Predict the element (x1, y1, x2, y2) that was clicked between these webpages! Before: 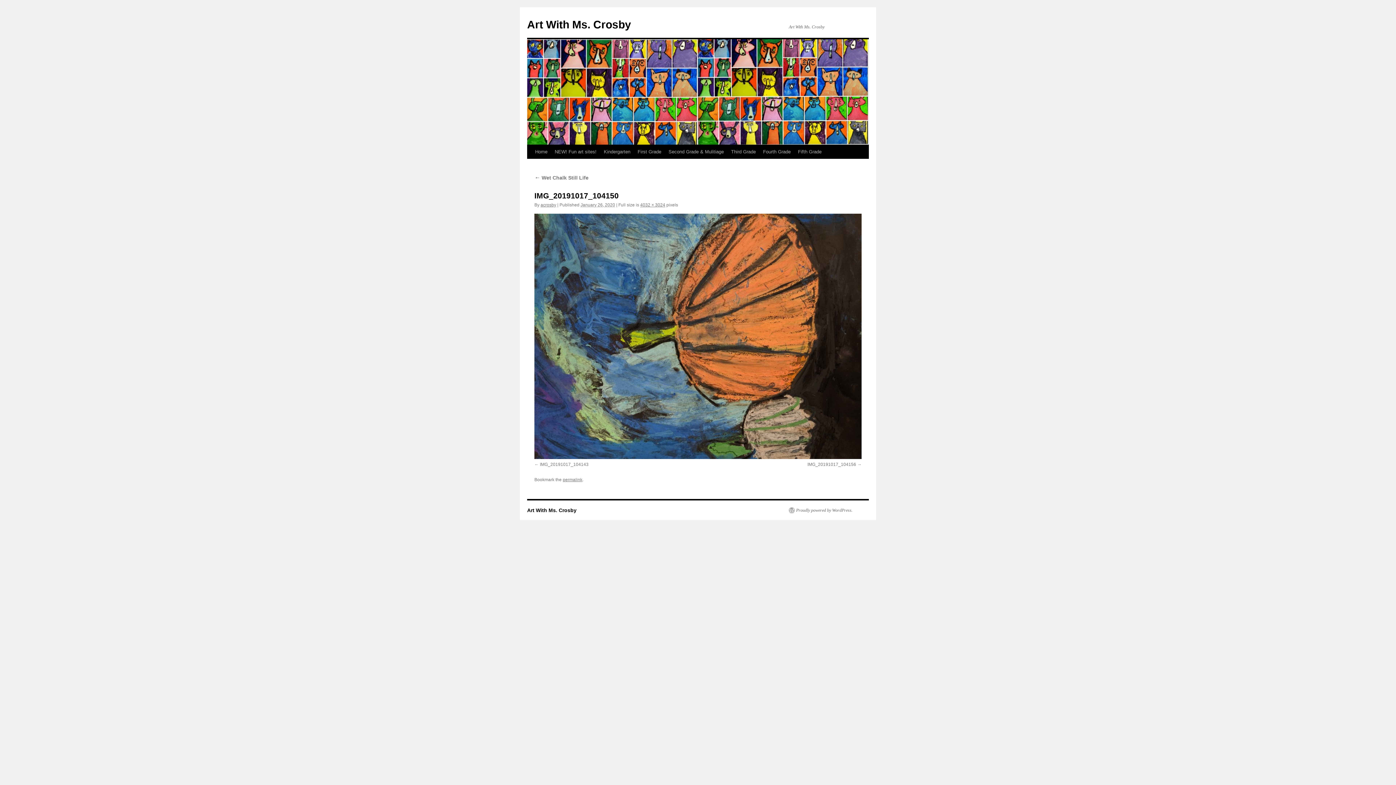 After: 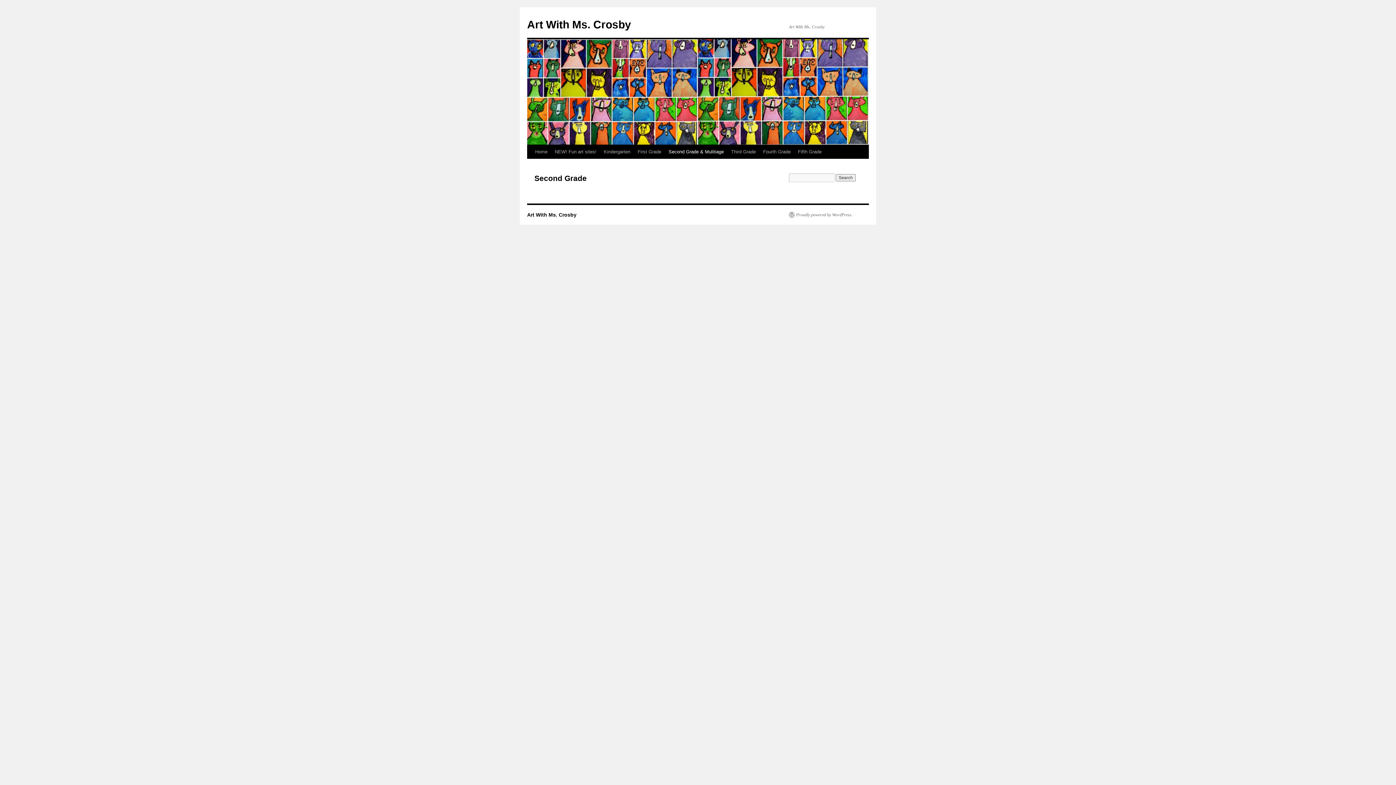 Action: label: Second Grade & Mulitiage bbox: (665, 145, 727, 158)